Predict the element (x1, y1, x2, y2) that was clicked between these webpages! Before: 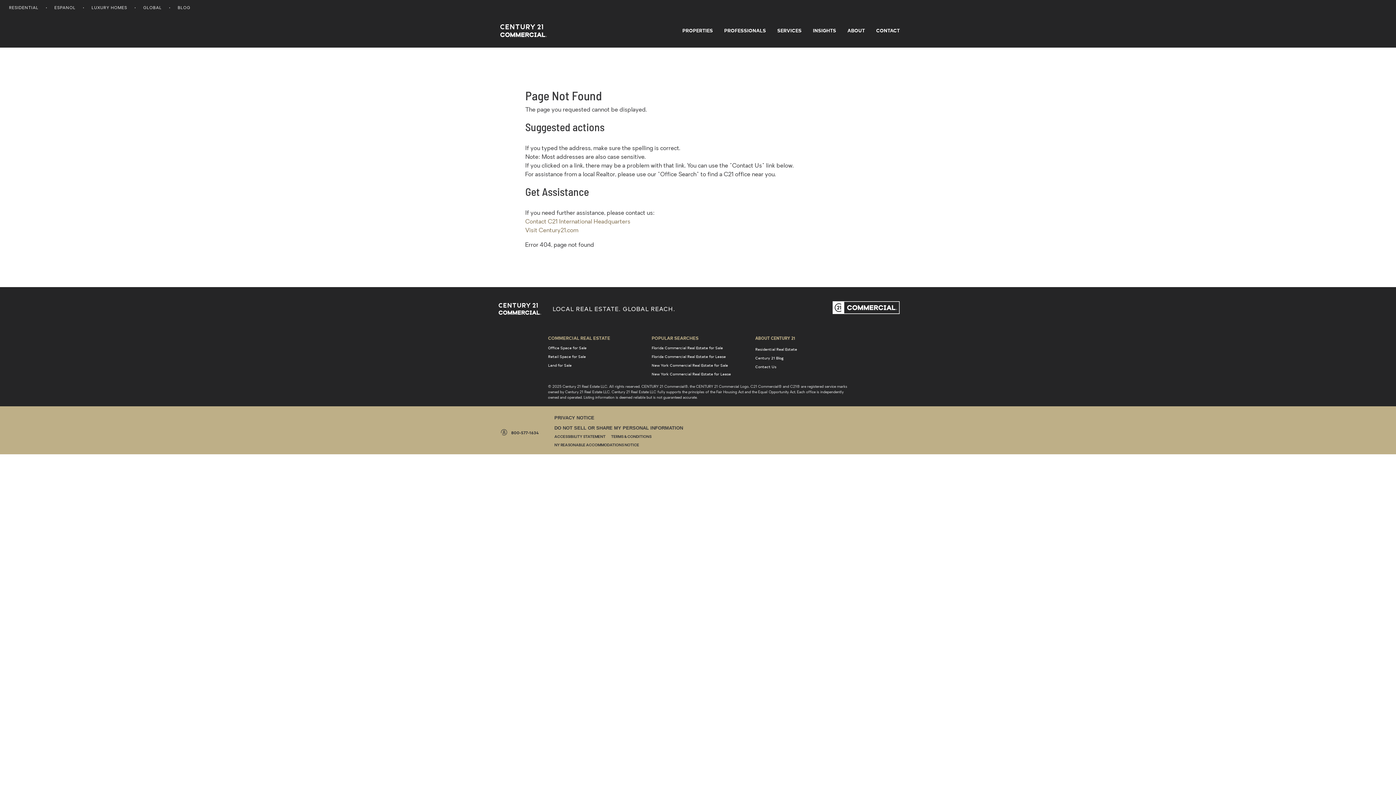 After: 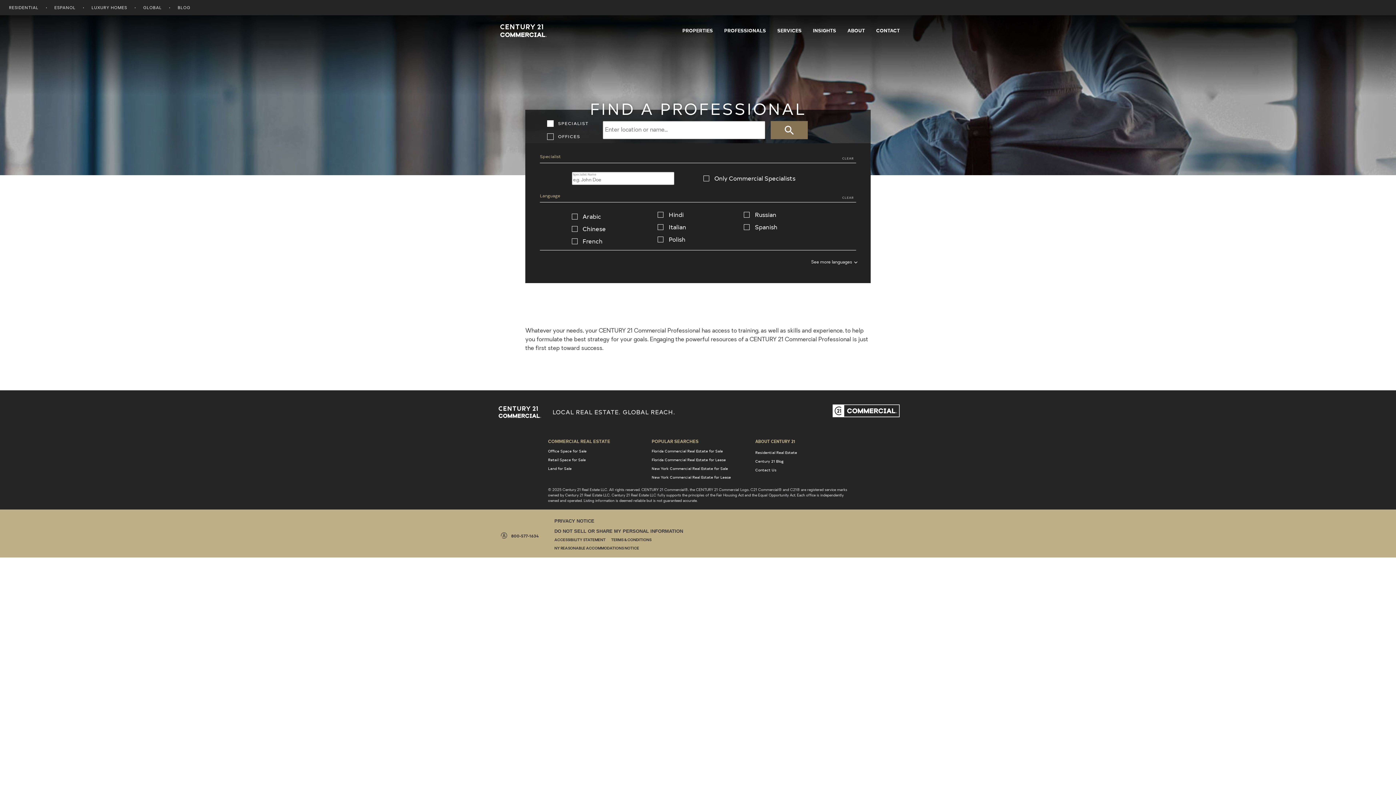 Action: bbox: (721, 27, 769, 33) label: PROFESSIONALS